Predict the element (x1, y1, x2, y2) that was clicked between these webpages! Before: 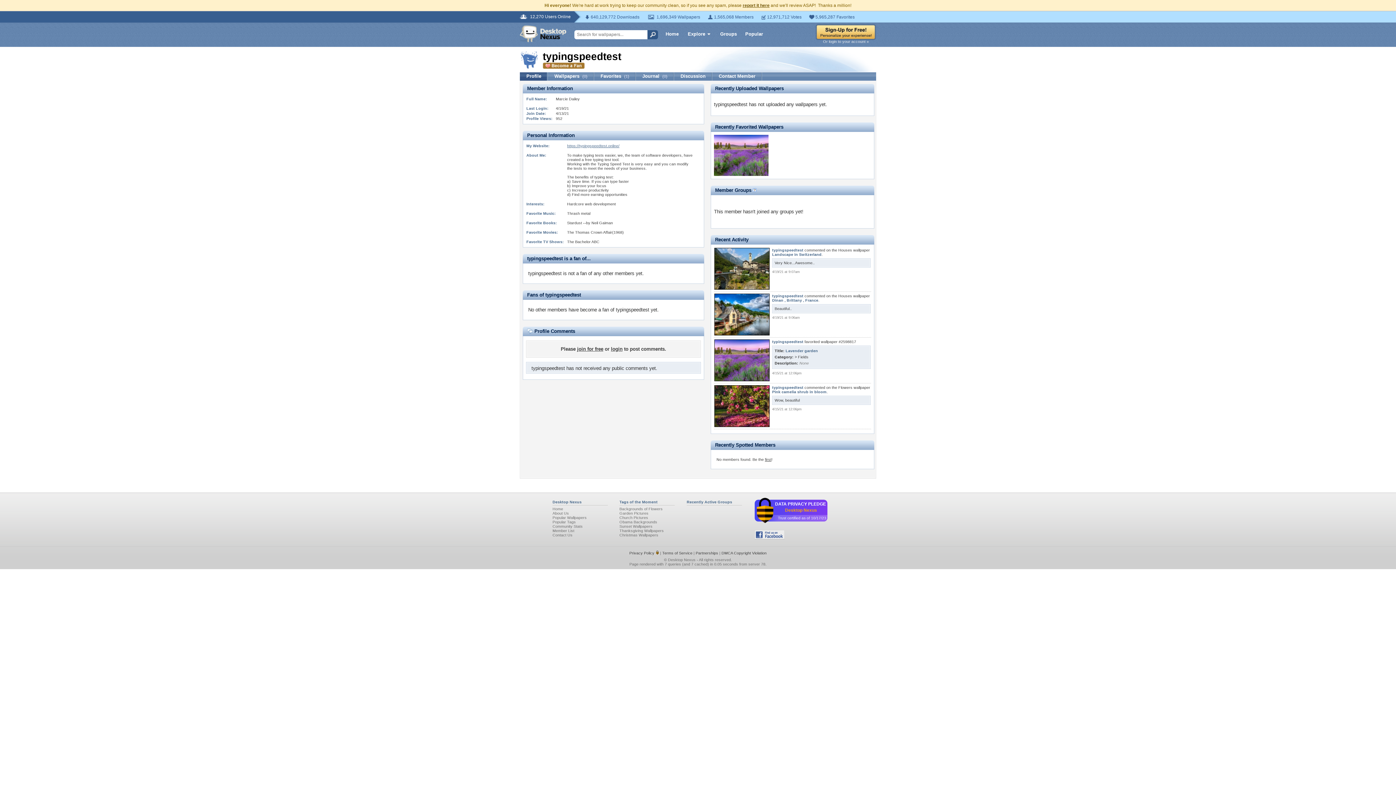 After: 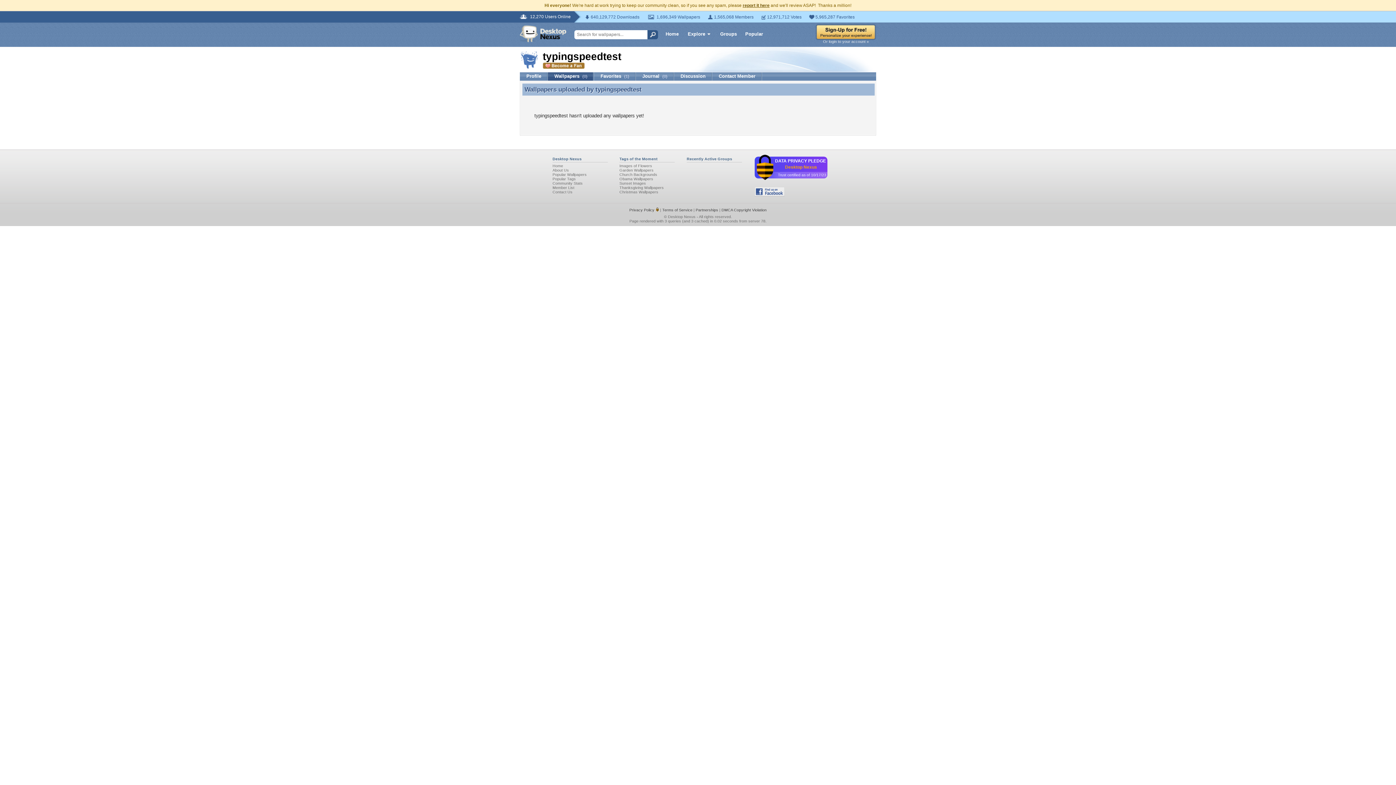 Action: label: Wallpapers (0) bbox: (548, 72, 594, 80)